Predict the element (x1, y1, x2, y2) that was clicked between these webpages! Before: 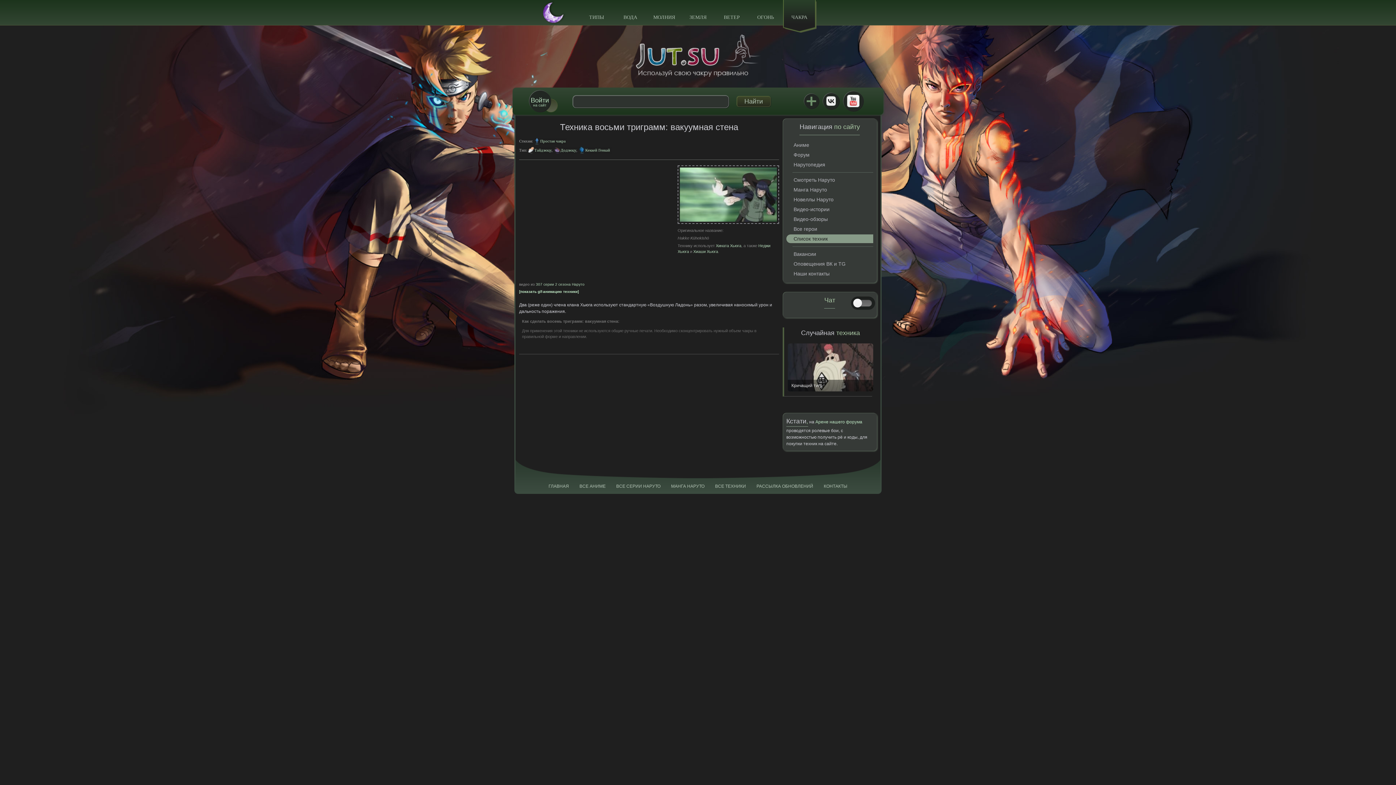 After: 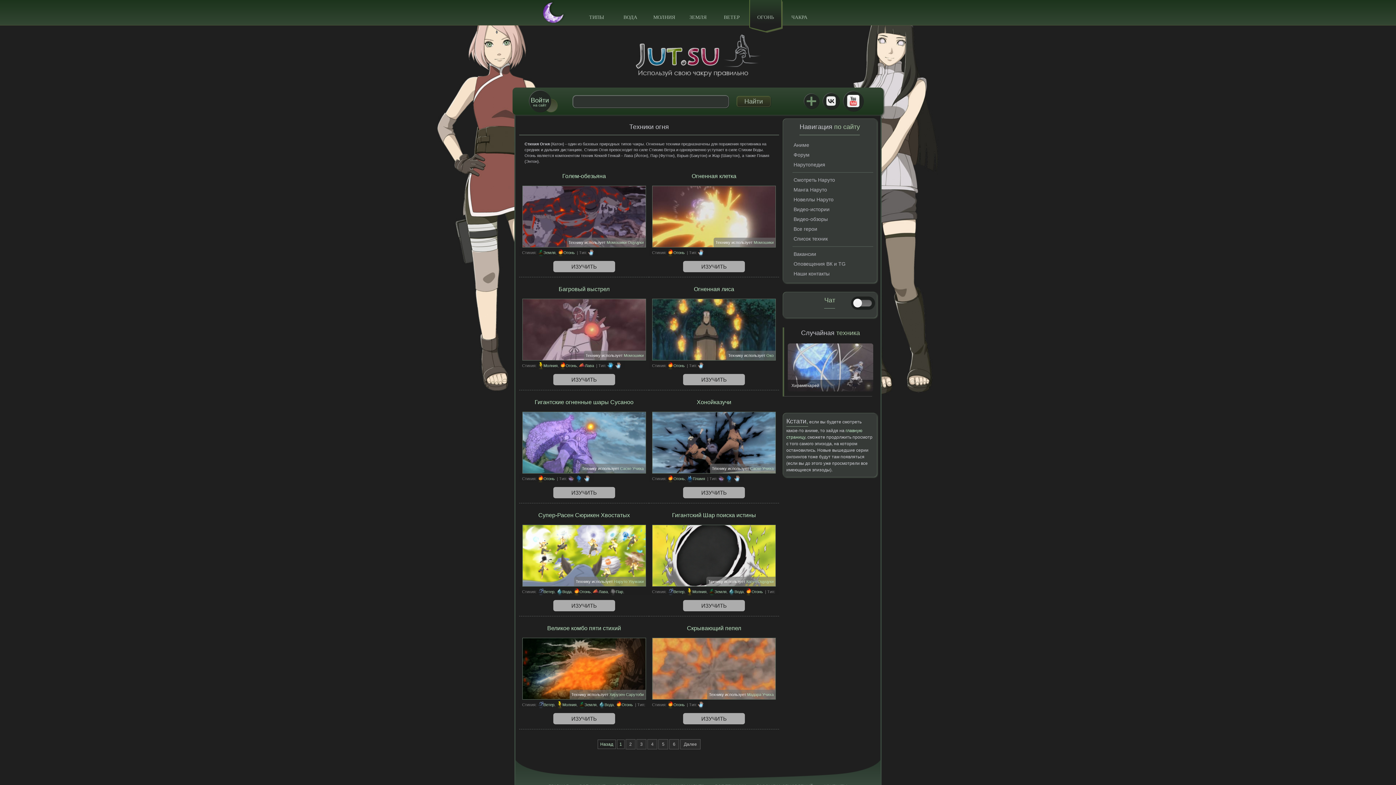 Action: label: ОГОНЬ bbox: (749, 0, 782, 25)